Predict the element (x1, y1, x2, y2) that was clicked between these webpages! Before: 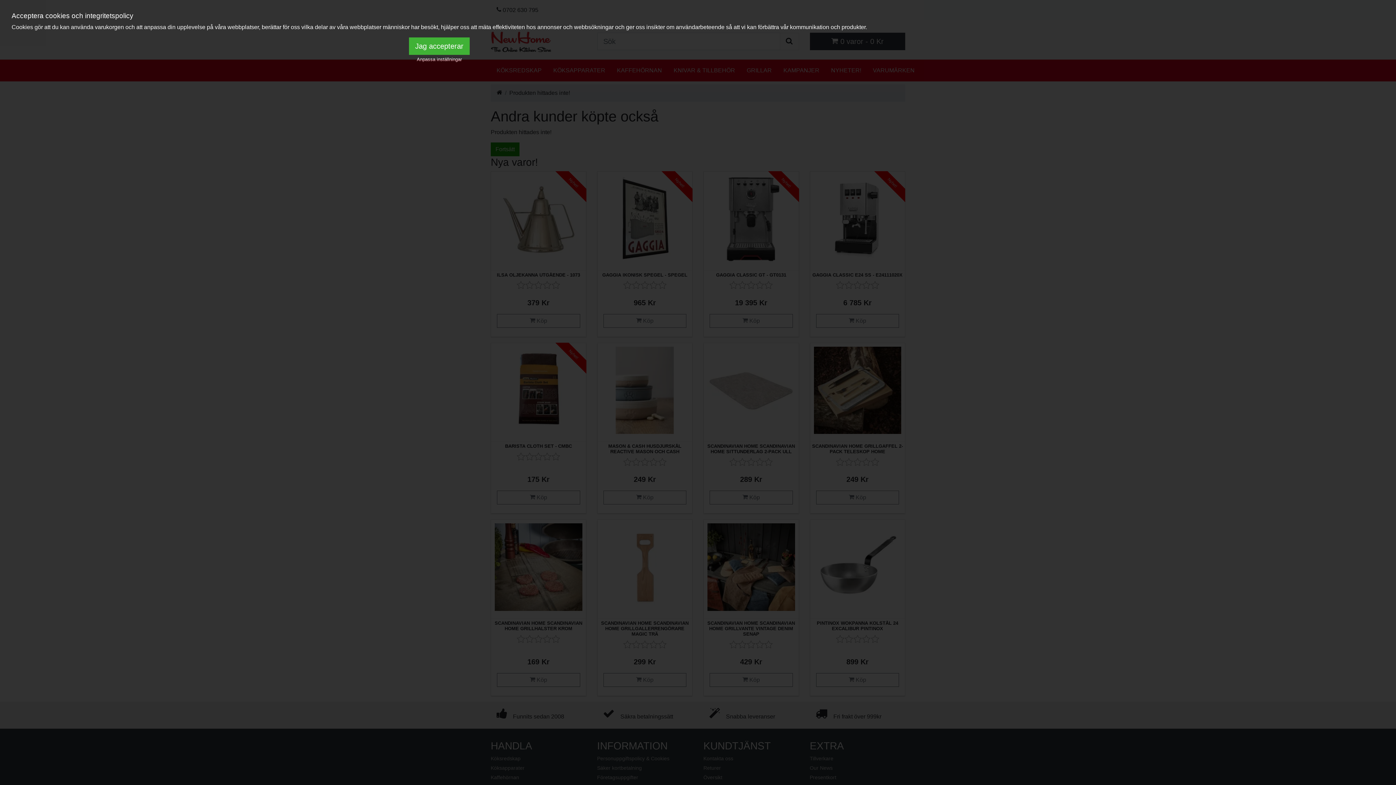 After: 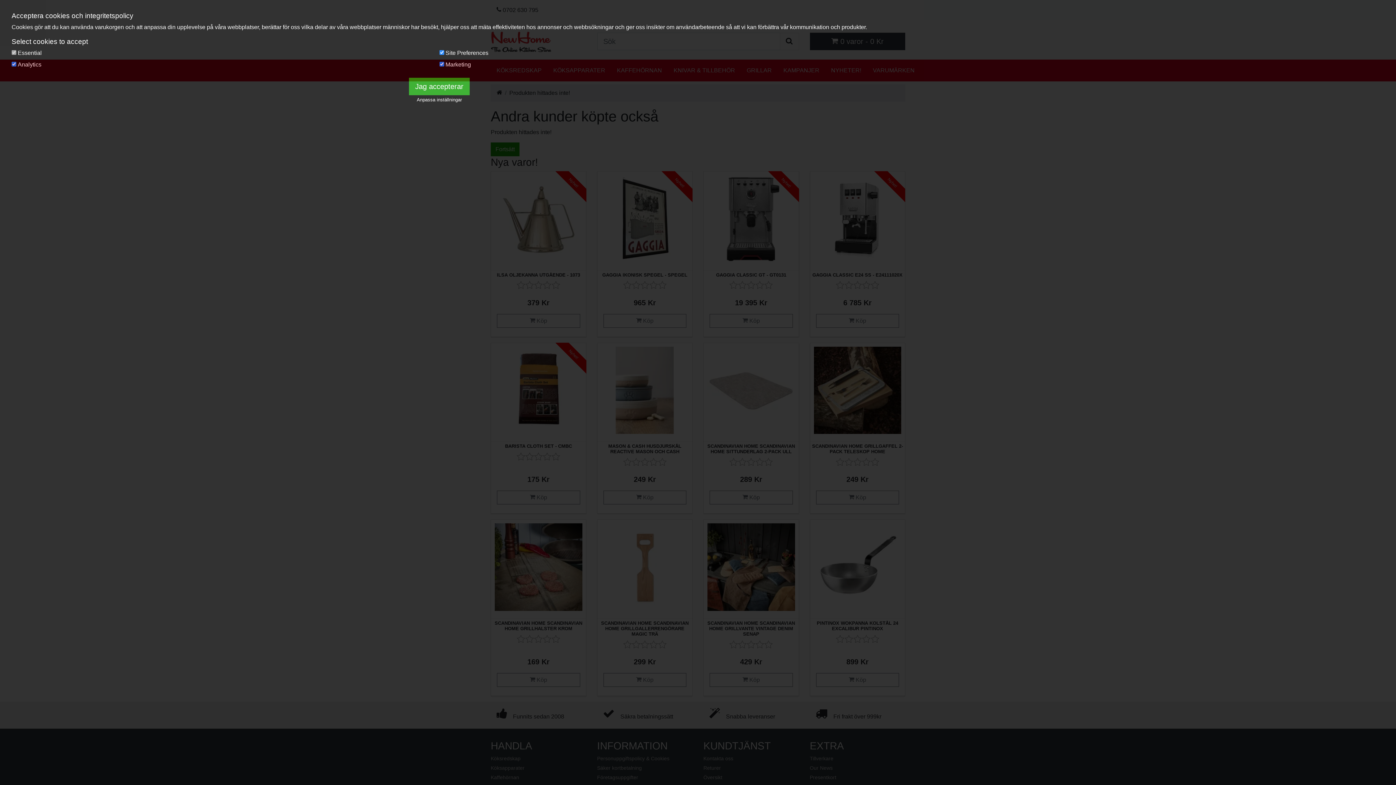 Action: label: Anpassa inställningar bbox: (416, 56, 462, 62)